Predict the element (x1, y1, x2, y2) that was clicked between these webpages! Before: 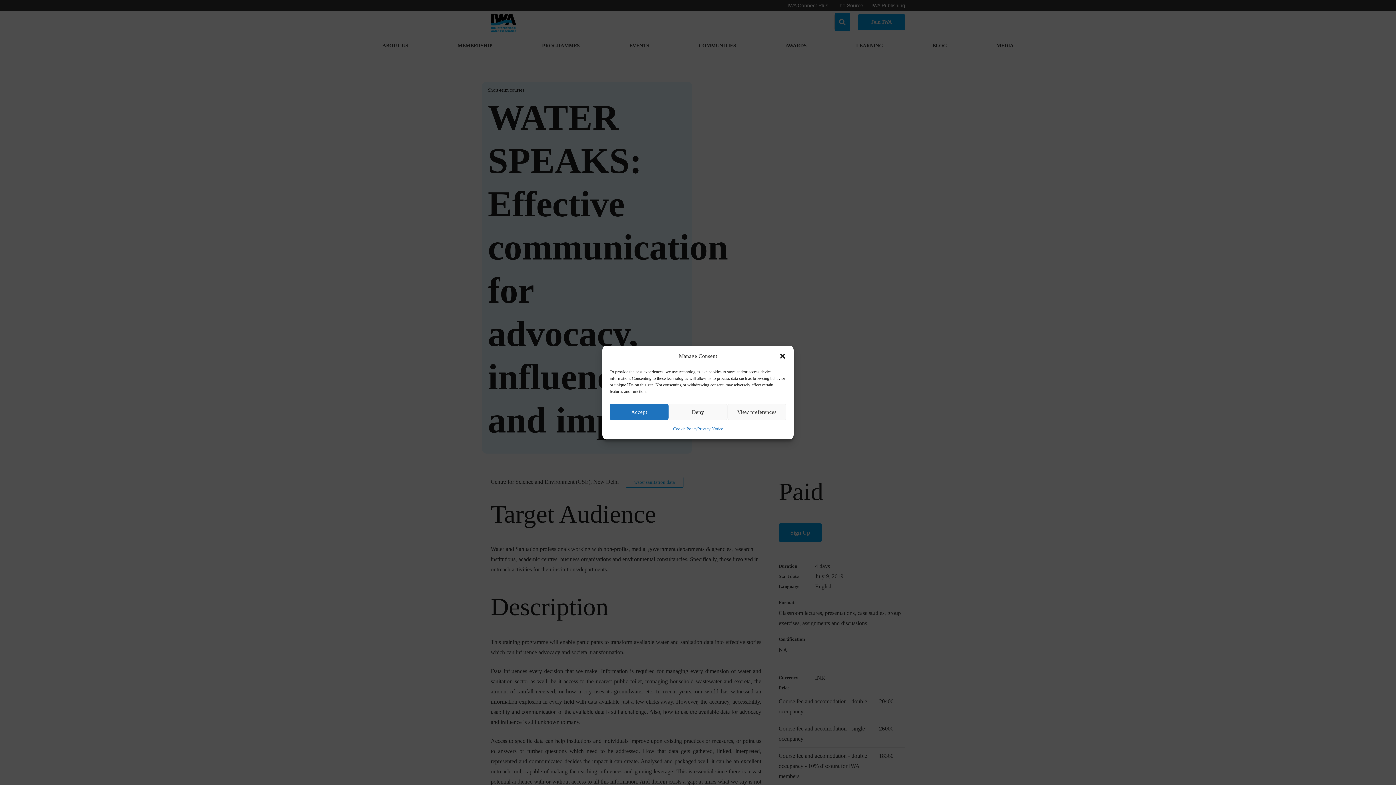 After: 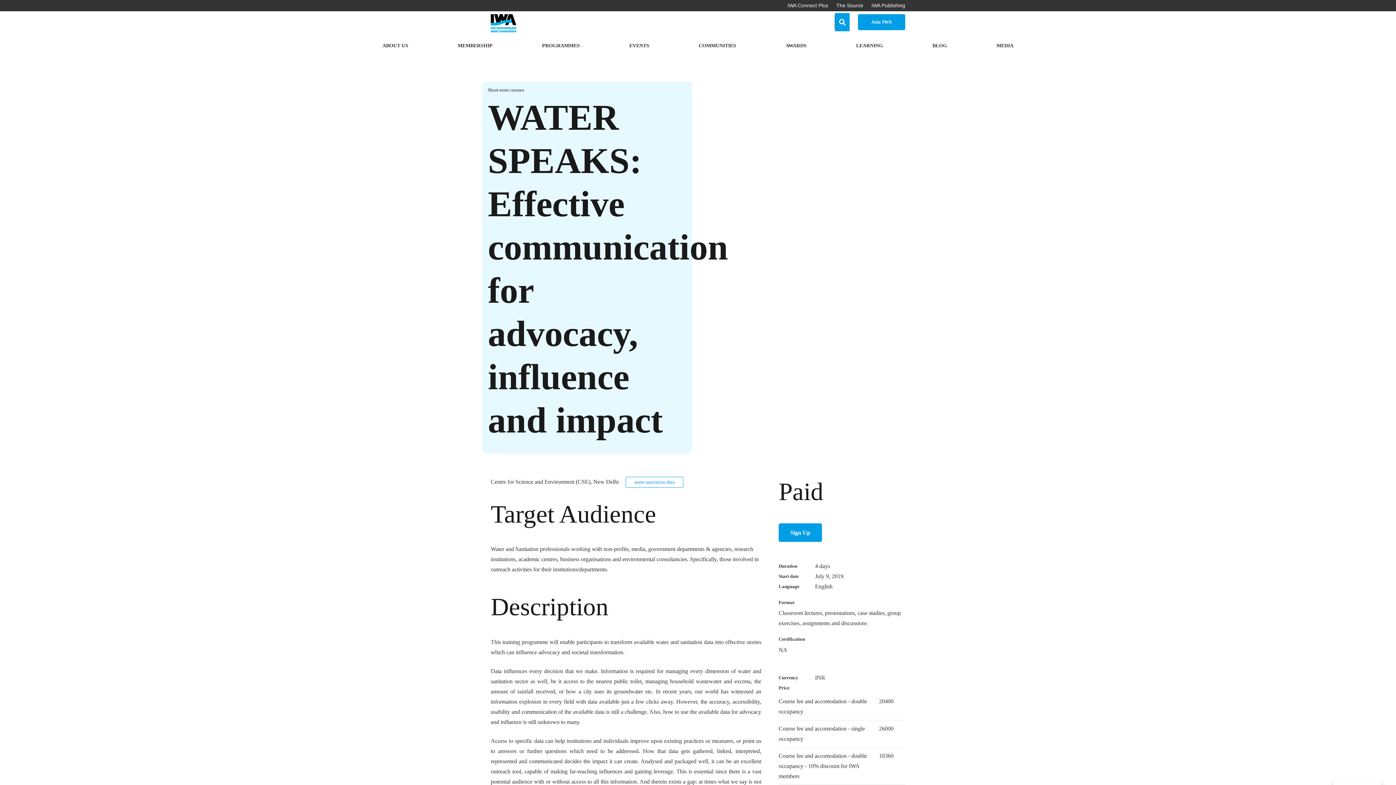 Action: label: Deny bbox: (668, 404, 727, 420)